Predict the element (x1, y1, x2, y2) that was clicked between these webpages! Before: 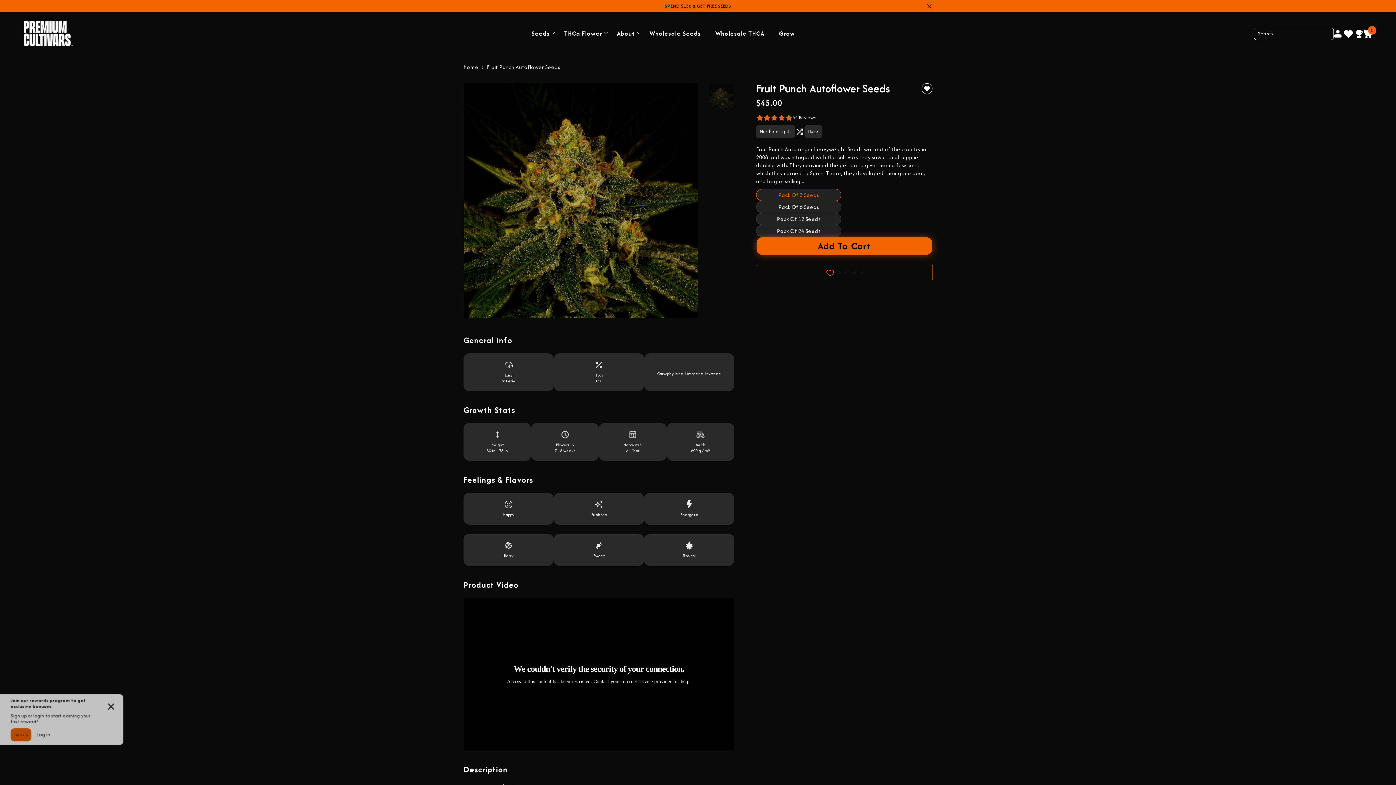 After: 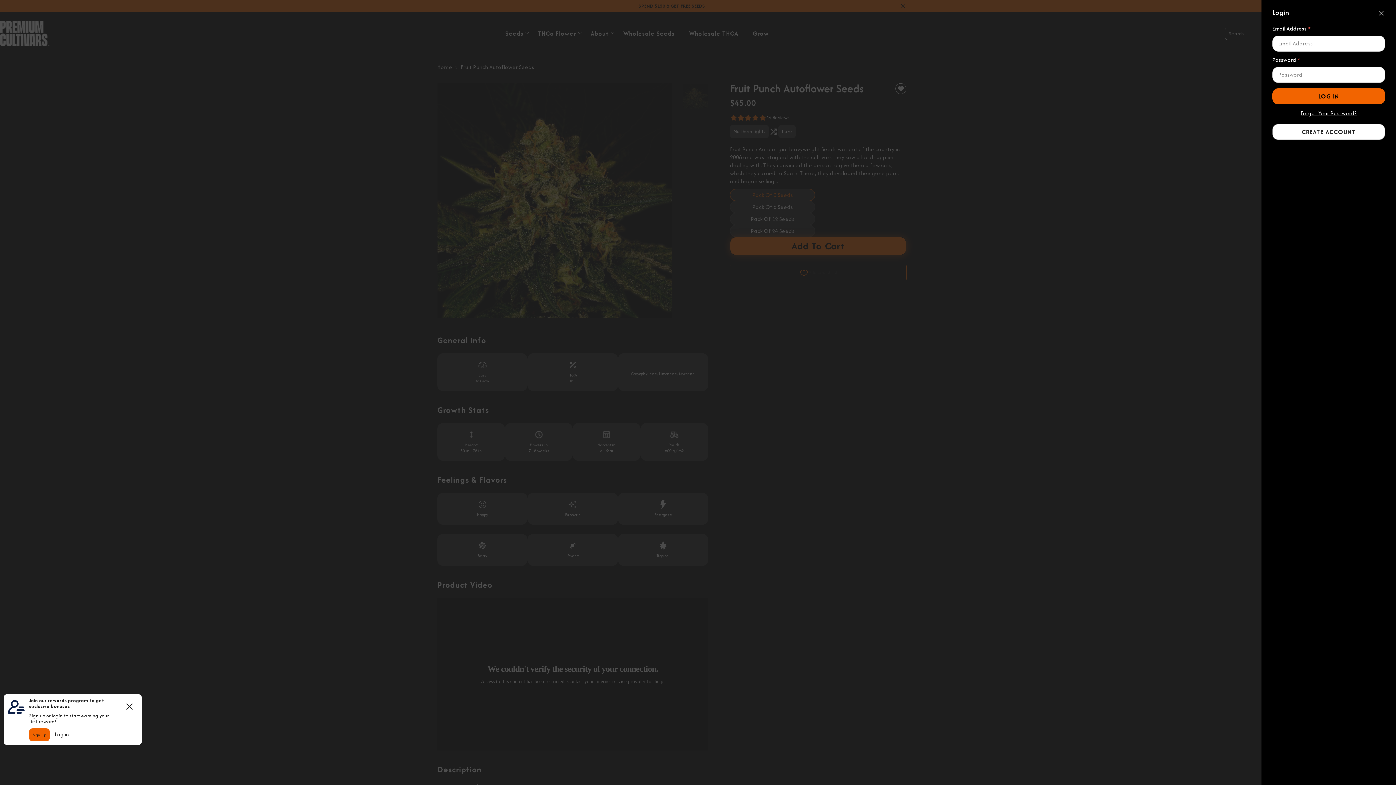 Action: bbox: (1334, 29, 1342, 37) label: Log in